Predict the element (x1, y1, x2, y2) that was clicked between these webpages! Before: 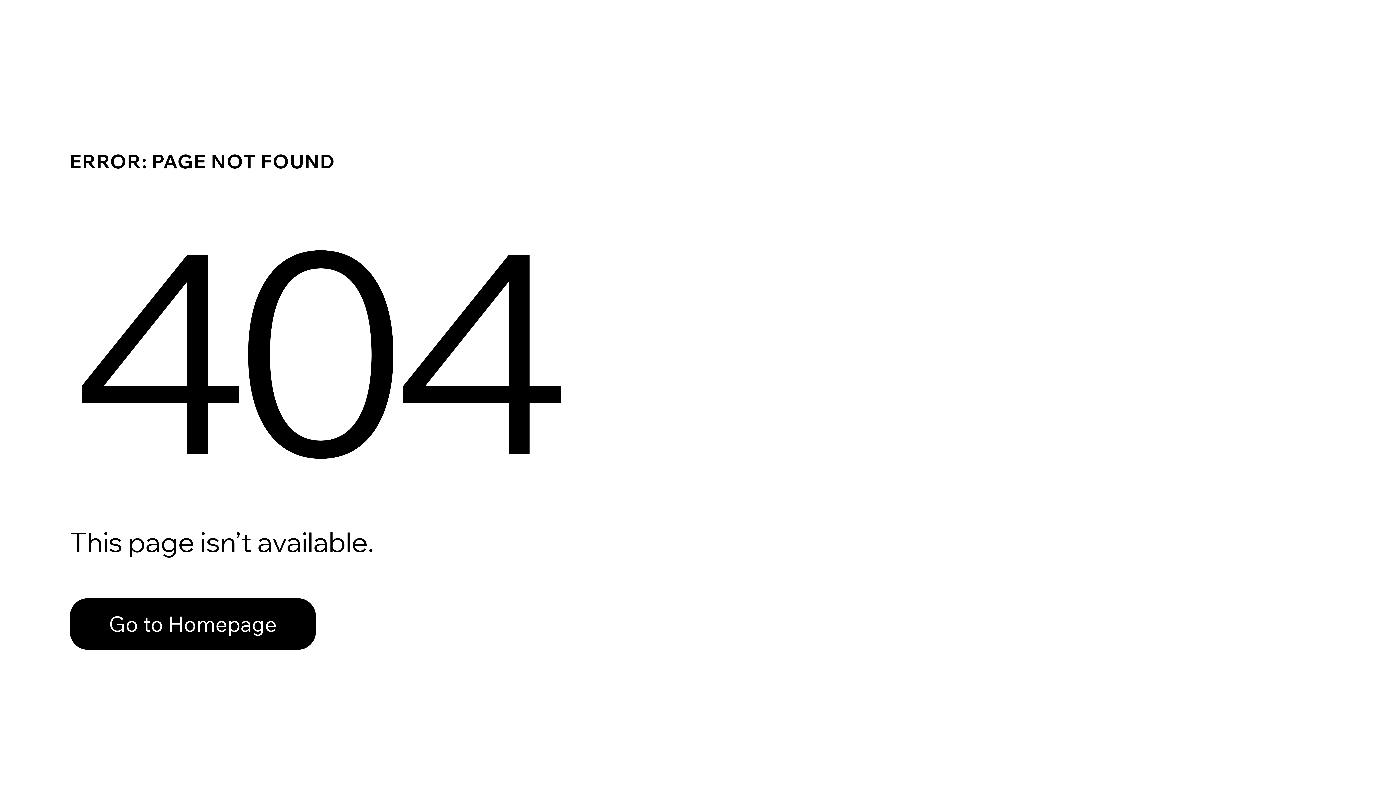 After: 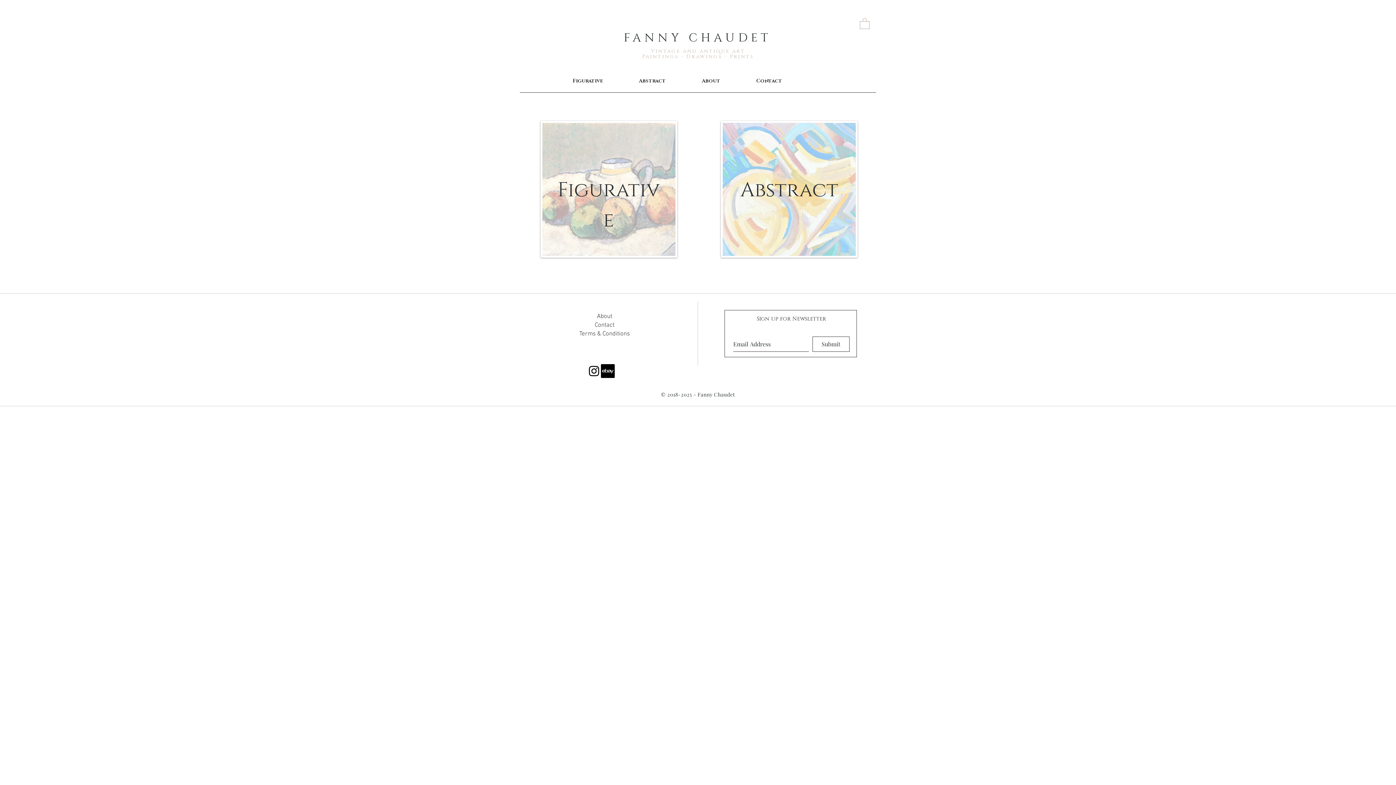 Action: bbox: (69, 598, 316, 650) label: Go to Homepage